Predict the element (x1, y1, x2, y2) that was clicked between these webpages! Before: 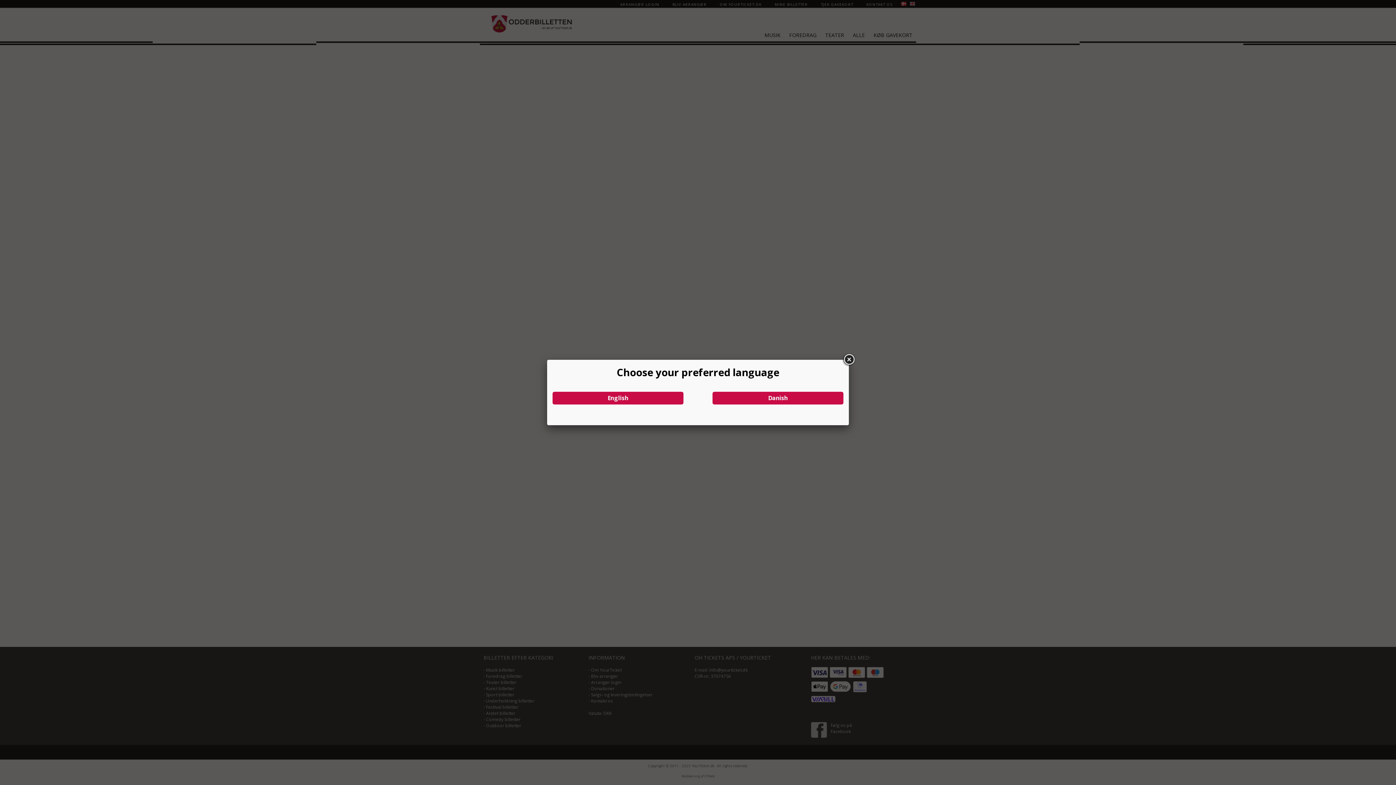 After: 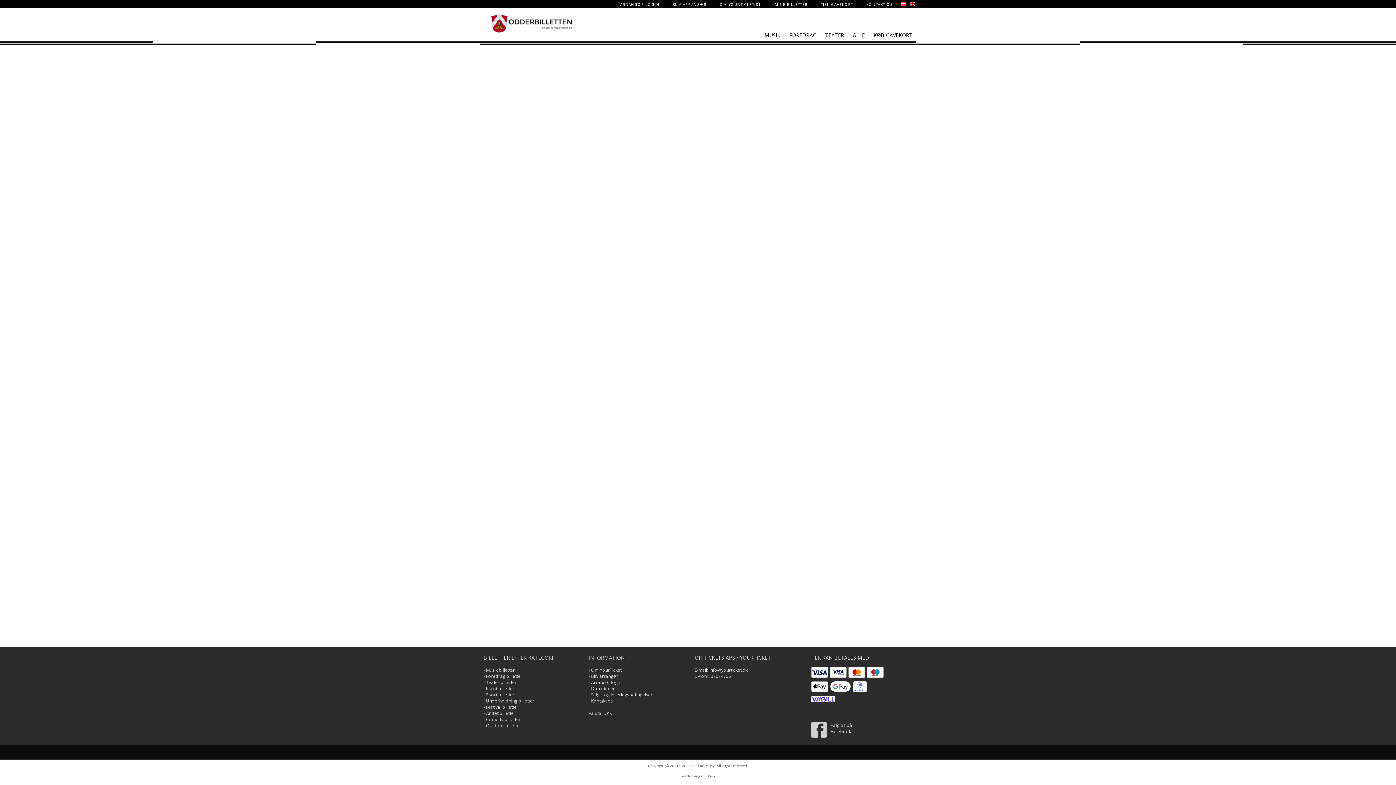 Action: bbox: (842, 353, 855, 366)